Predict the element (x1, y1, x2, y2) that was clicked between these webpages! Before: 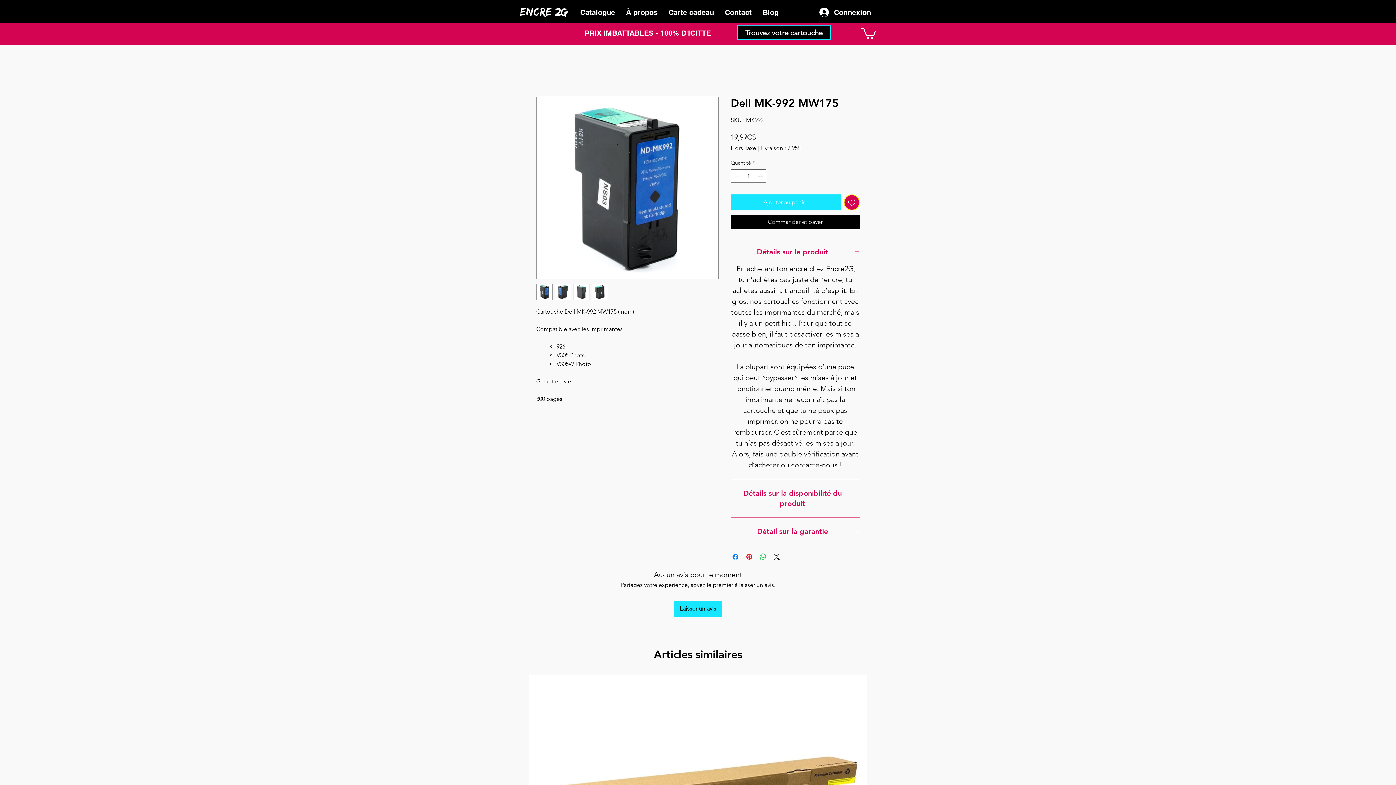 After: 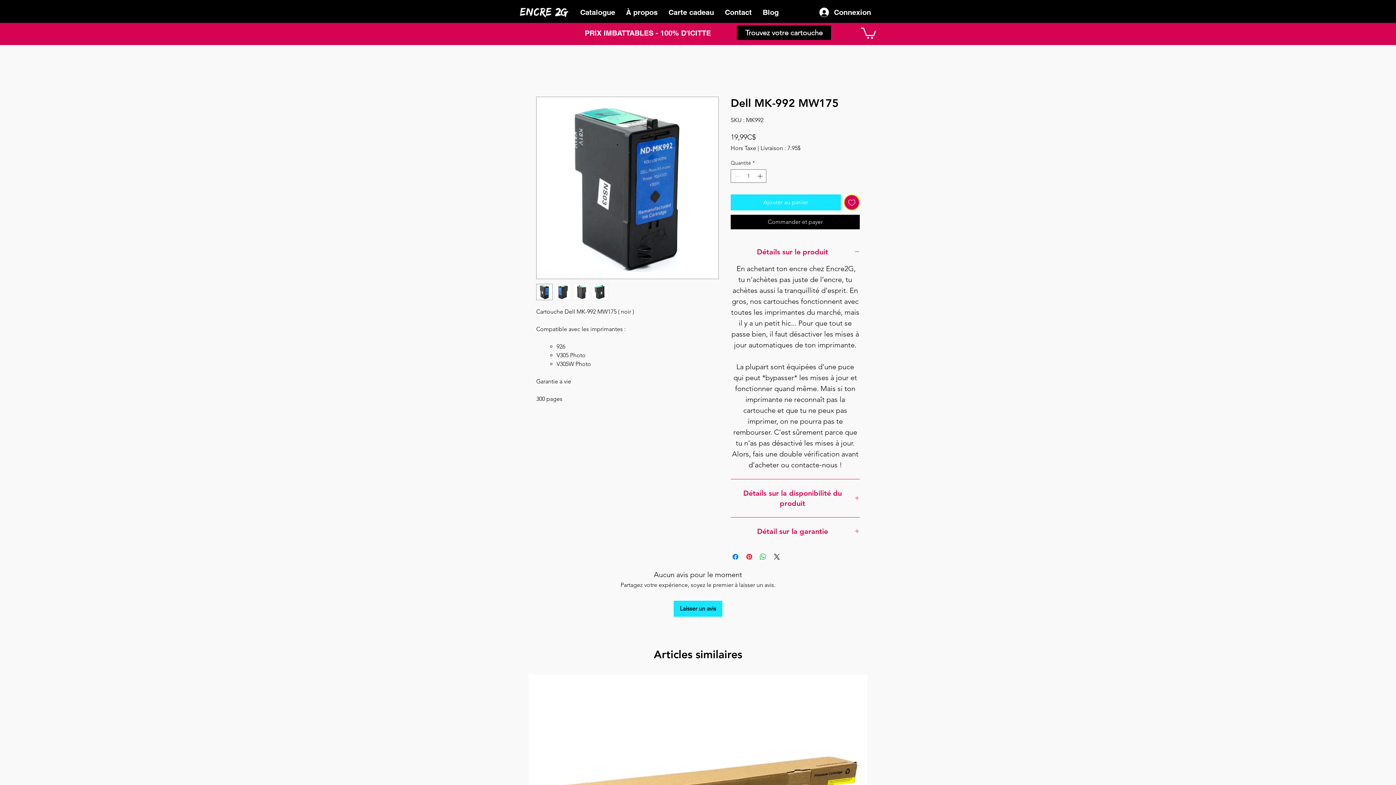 Action: bbox: (737, 25, 831, 40) label: Trouvez votre cartouche